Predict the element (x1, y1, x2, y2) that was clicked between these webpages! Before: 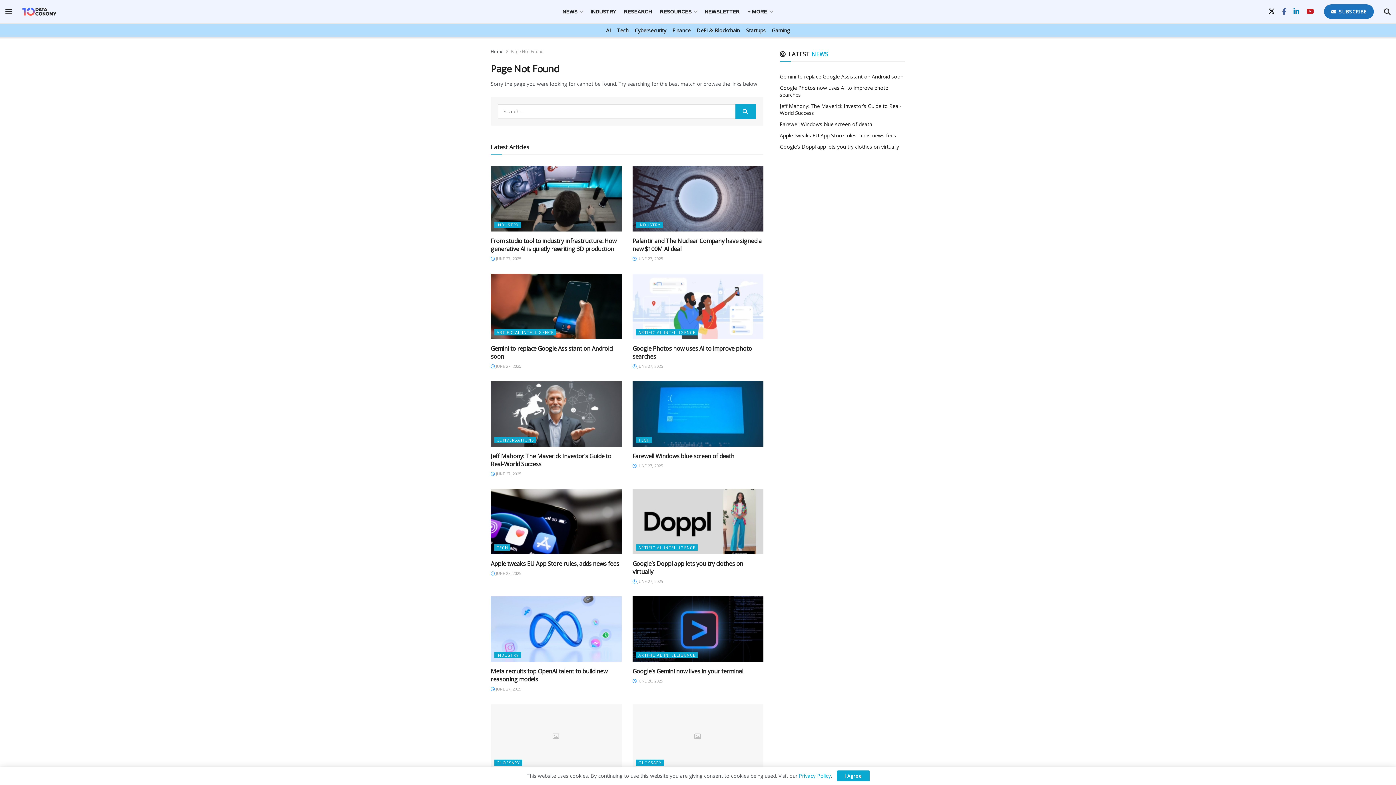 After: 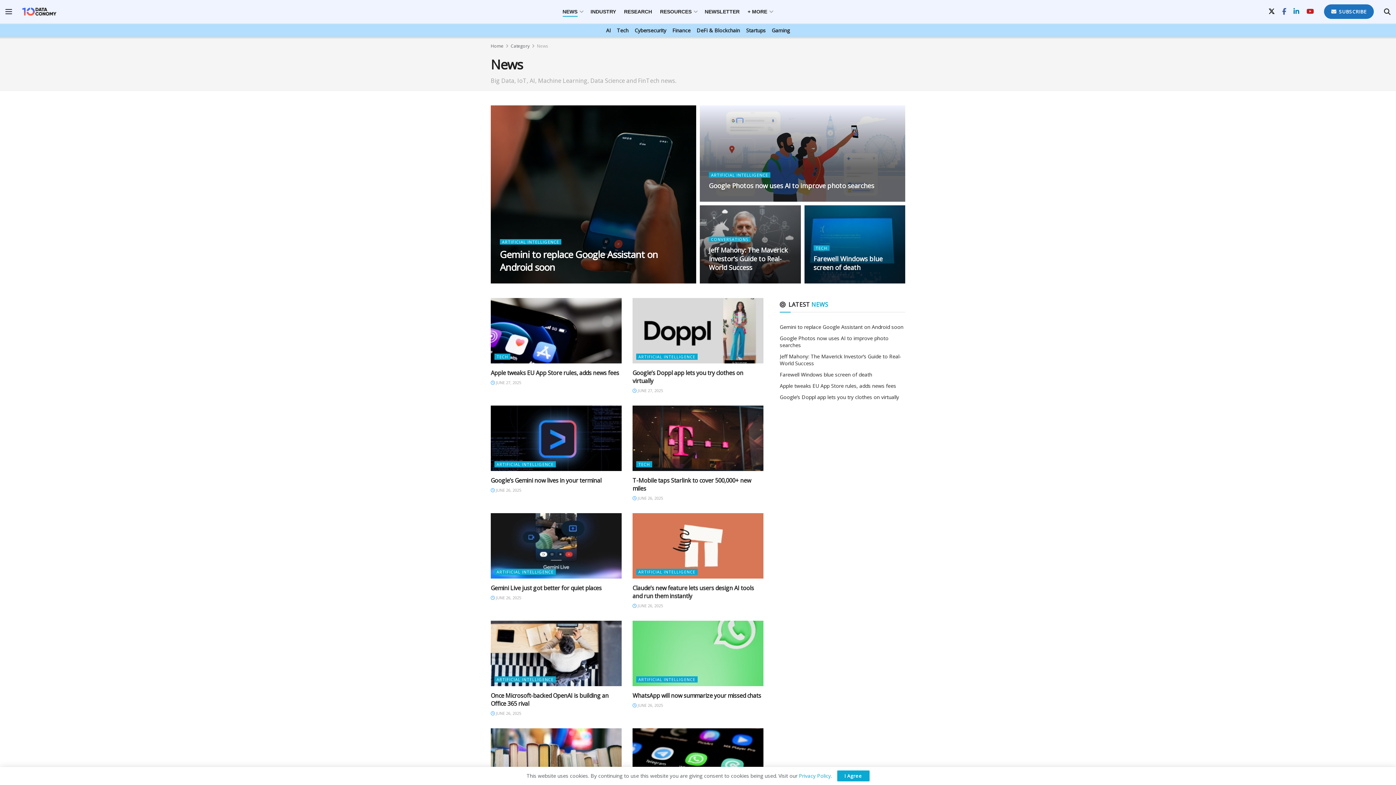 Action: bbox: (562, 6, 582, 16) label: NEWS